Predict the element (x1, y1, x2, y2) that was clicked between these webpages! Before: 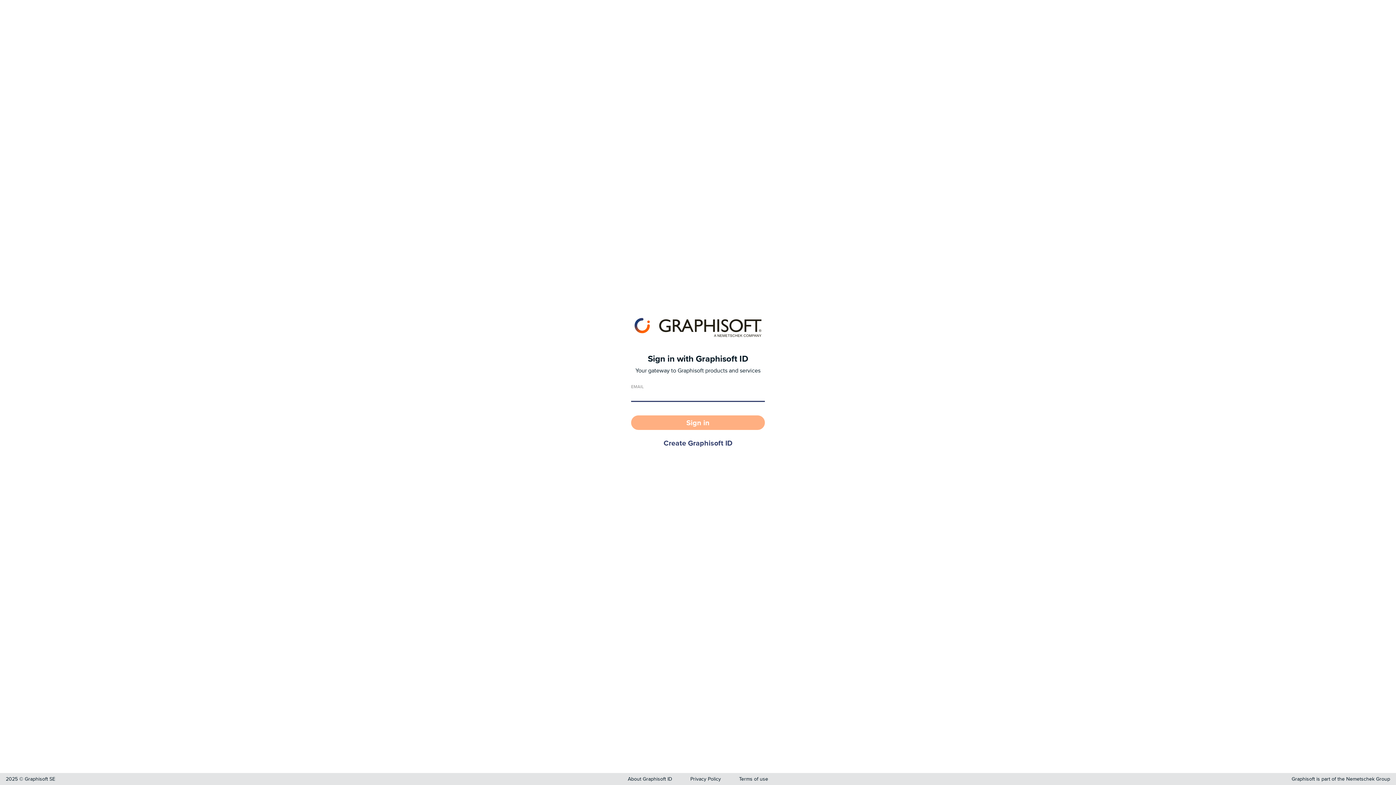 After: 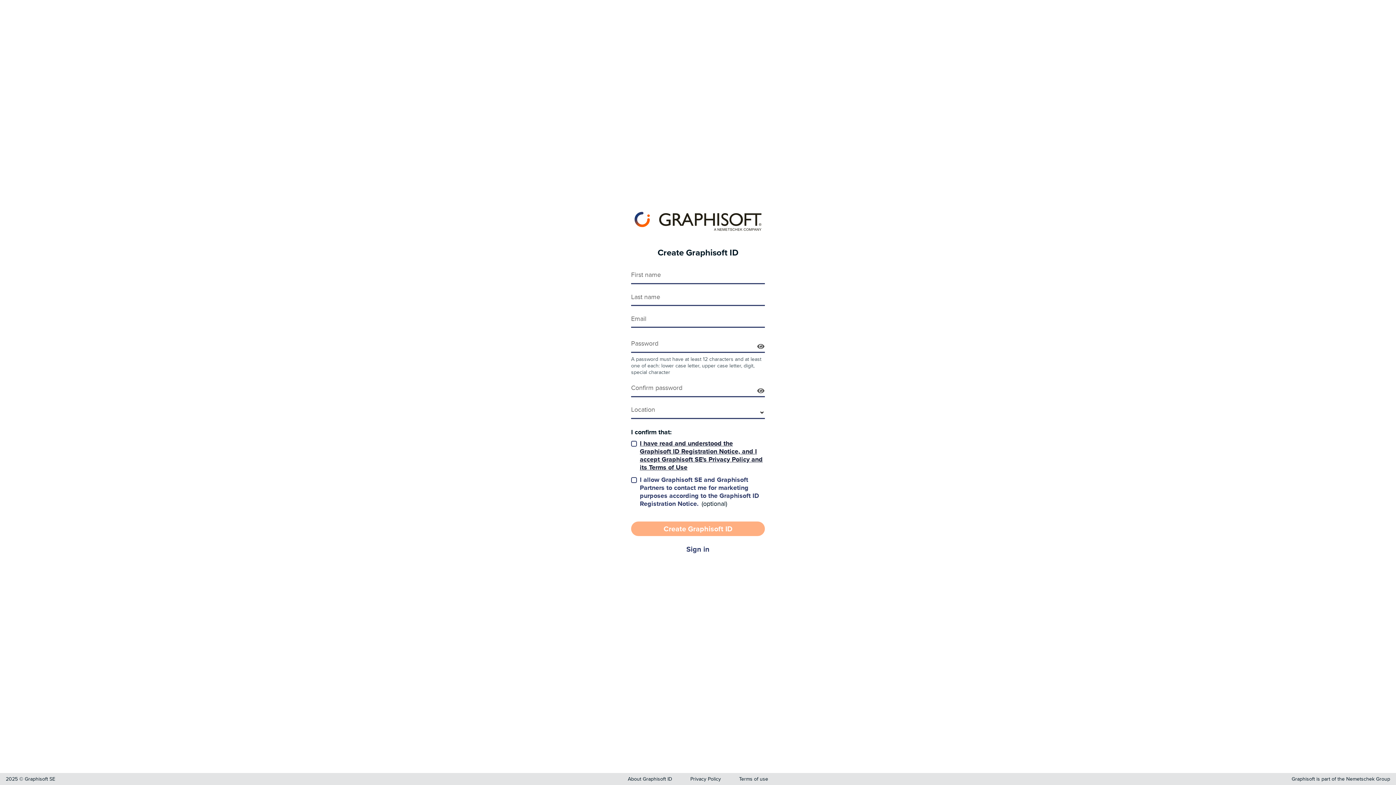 Action: label: Create Graphisoft ID bbox: (631, 436, 765, 451)